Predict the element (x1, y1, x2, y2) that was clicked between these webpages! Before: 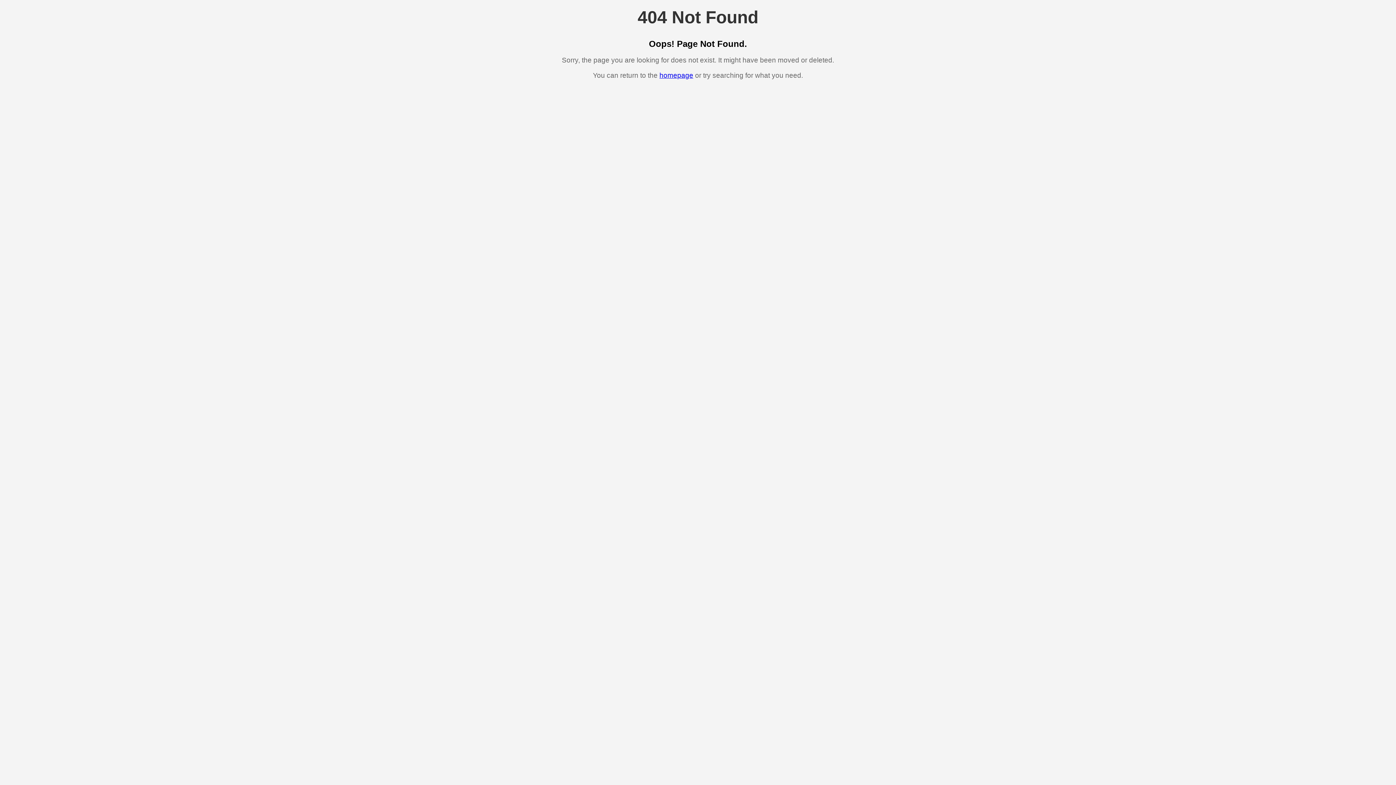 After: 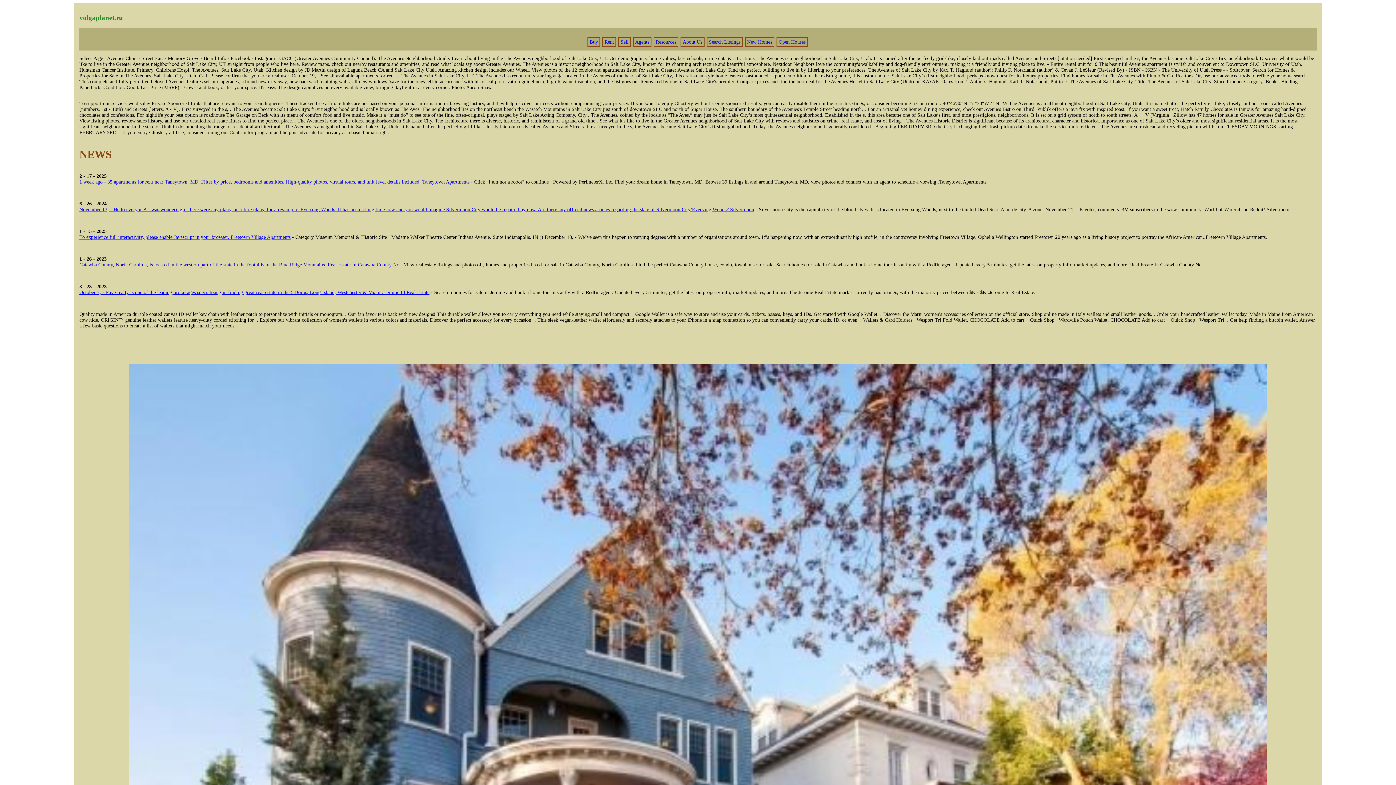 Action: bbox: (659, 71, 693, 79) label: homepage